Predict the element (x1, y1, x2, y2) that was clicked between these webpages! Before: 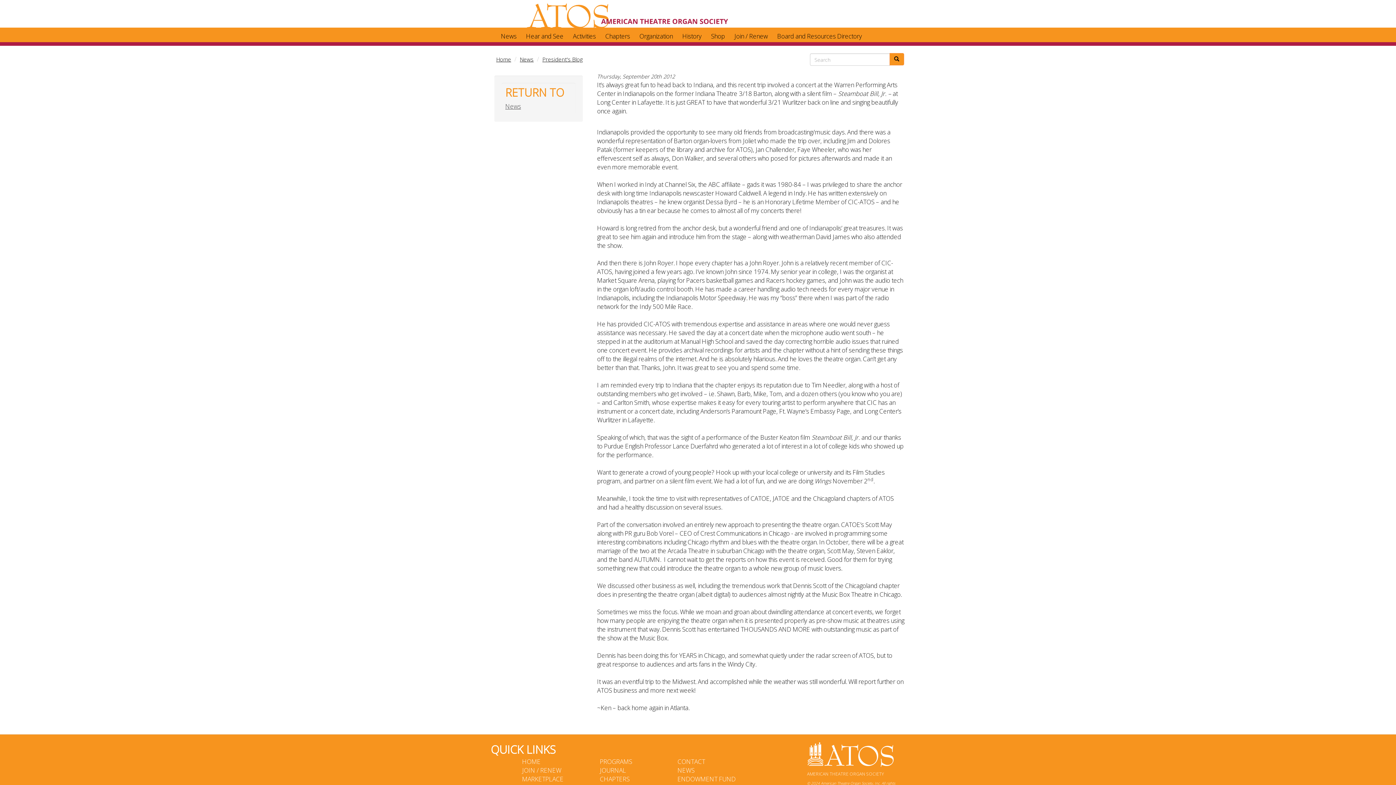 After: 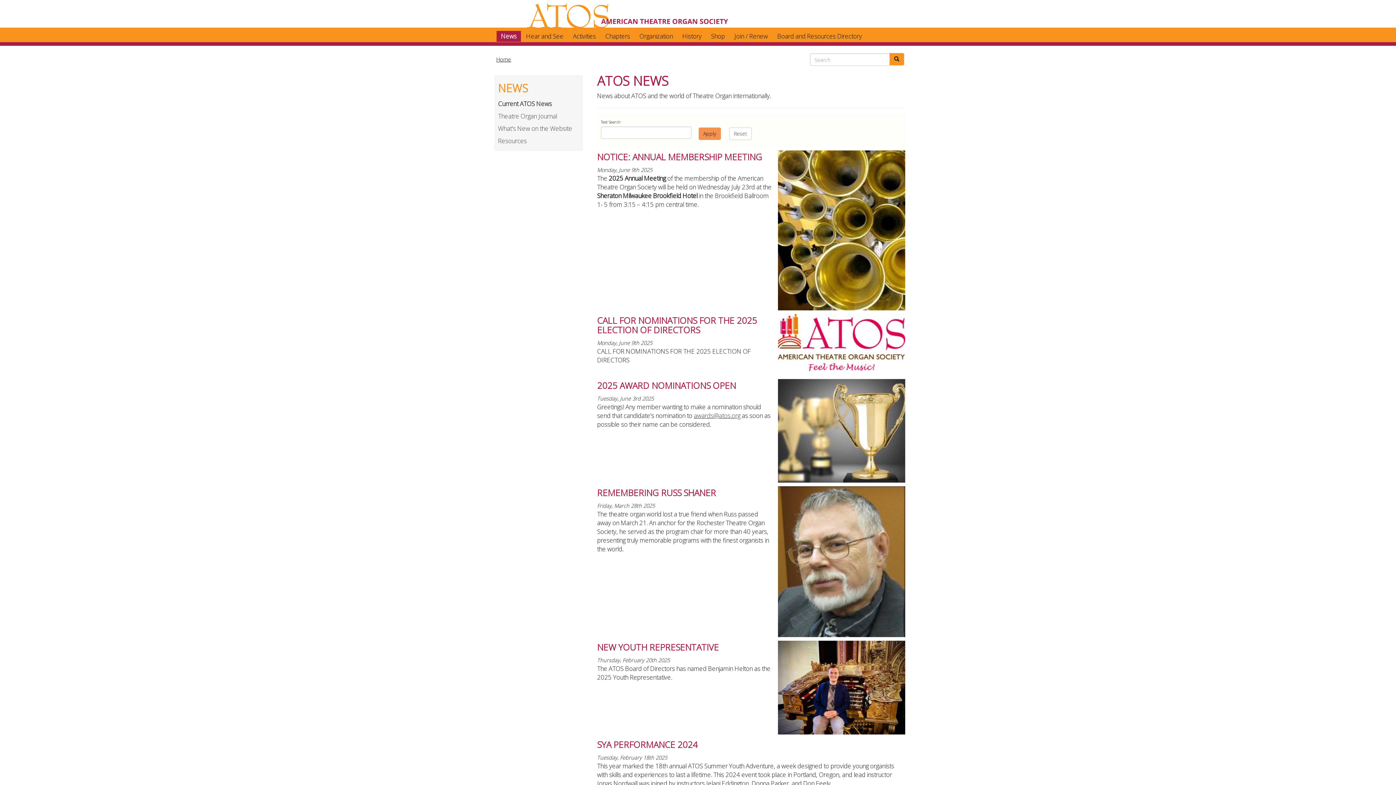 Action: bbox: (677, 766, 694, 775) label: NEWS